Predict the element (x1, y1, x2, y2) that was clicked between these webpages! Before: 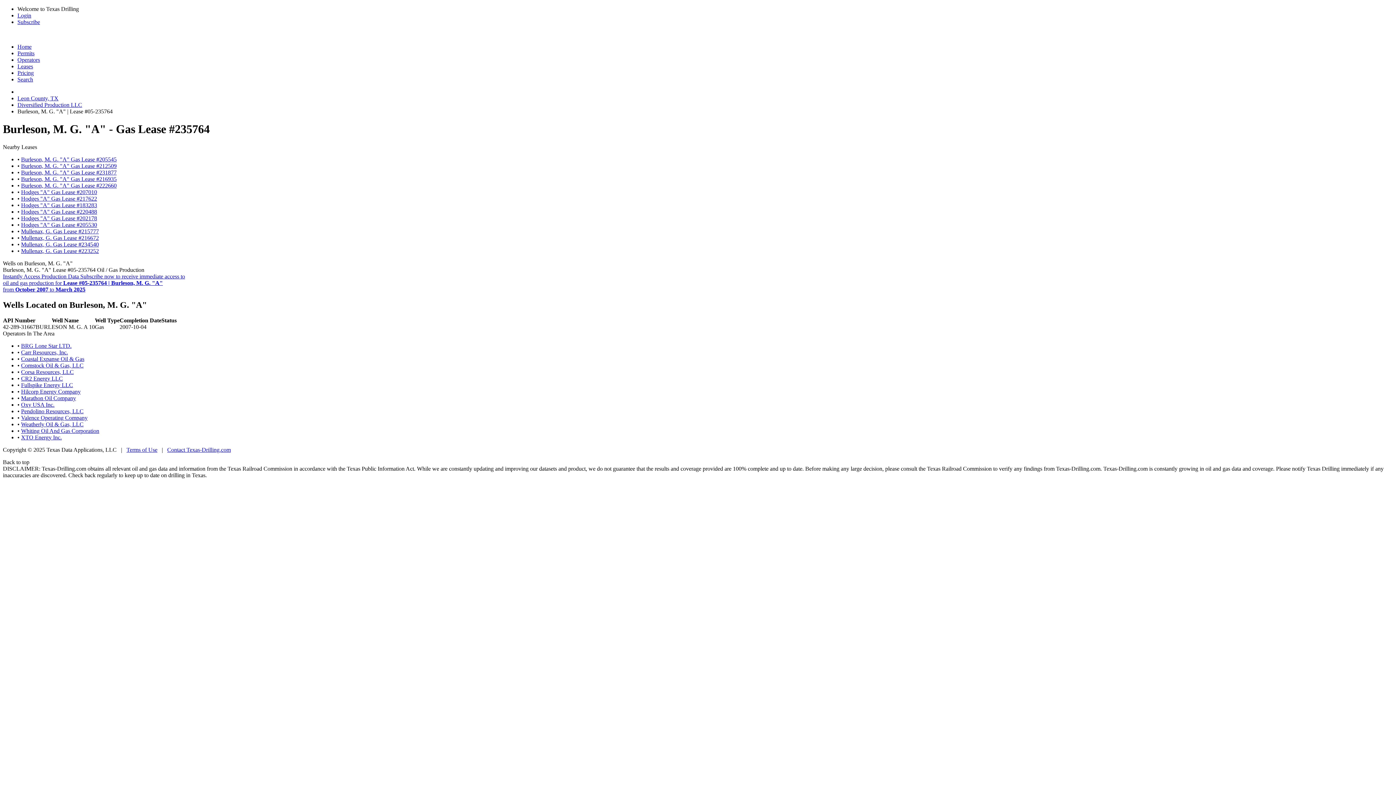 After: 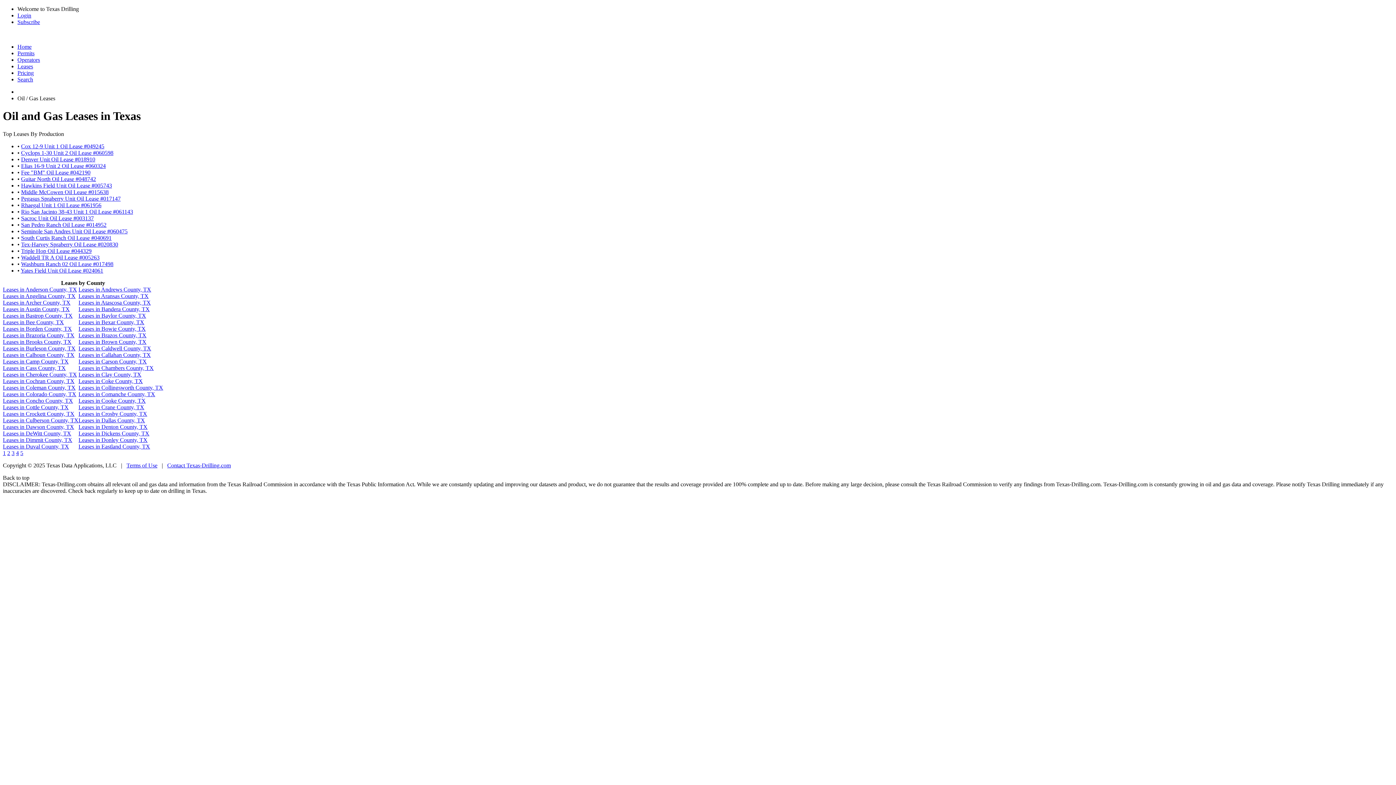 Action: bbox: (17, 63, 33, 69) label: Leases